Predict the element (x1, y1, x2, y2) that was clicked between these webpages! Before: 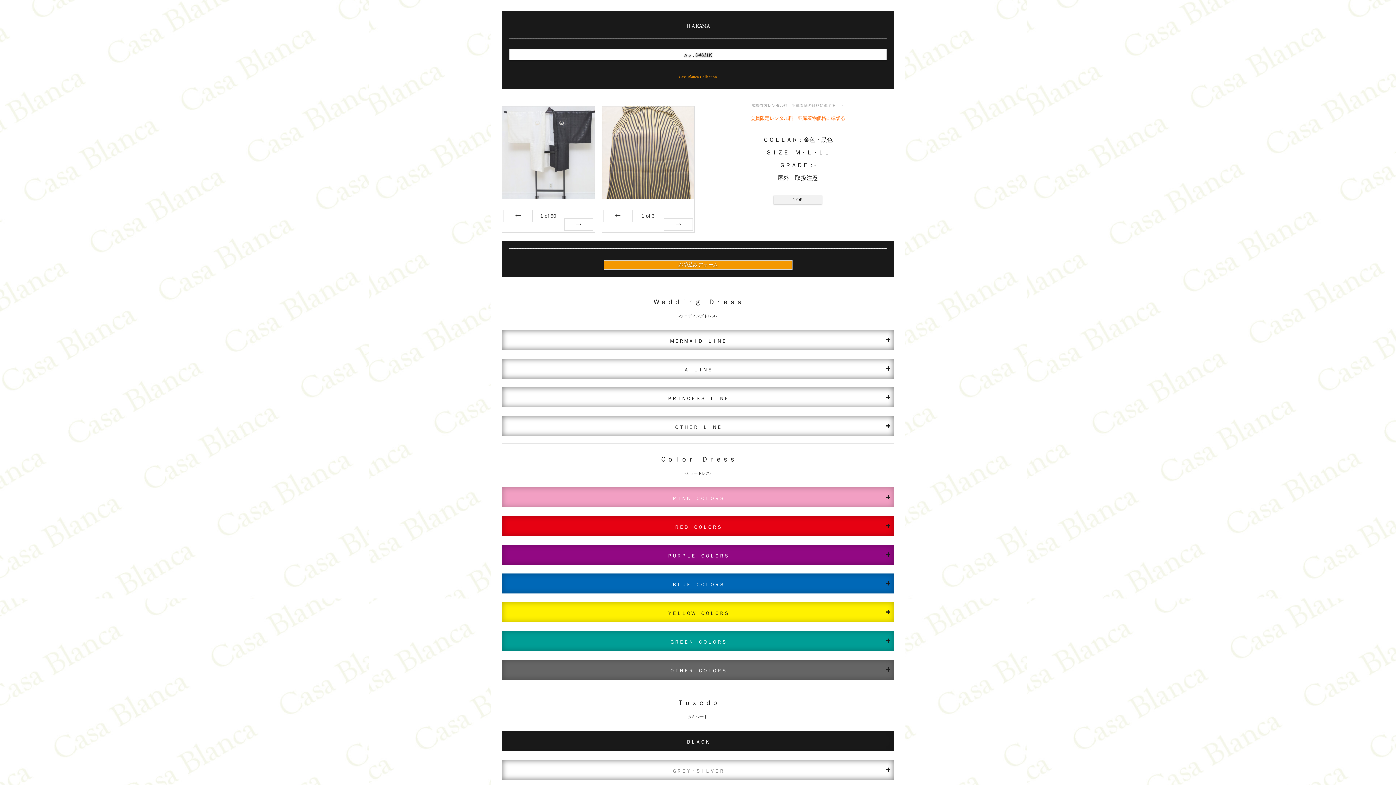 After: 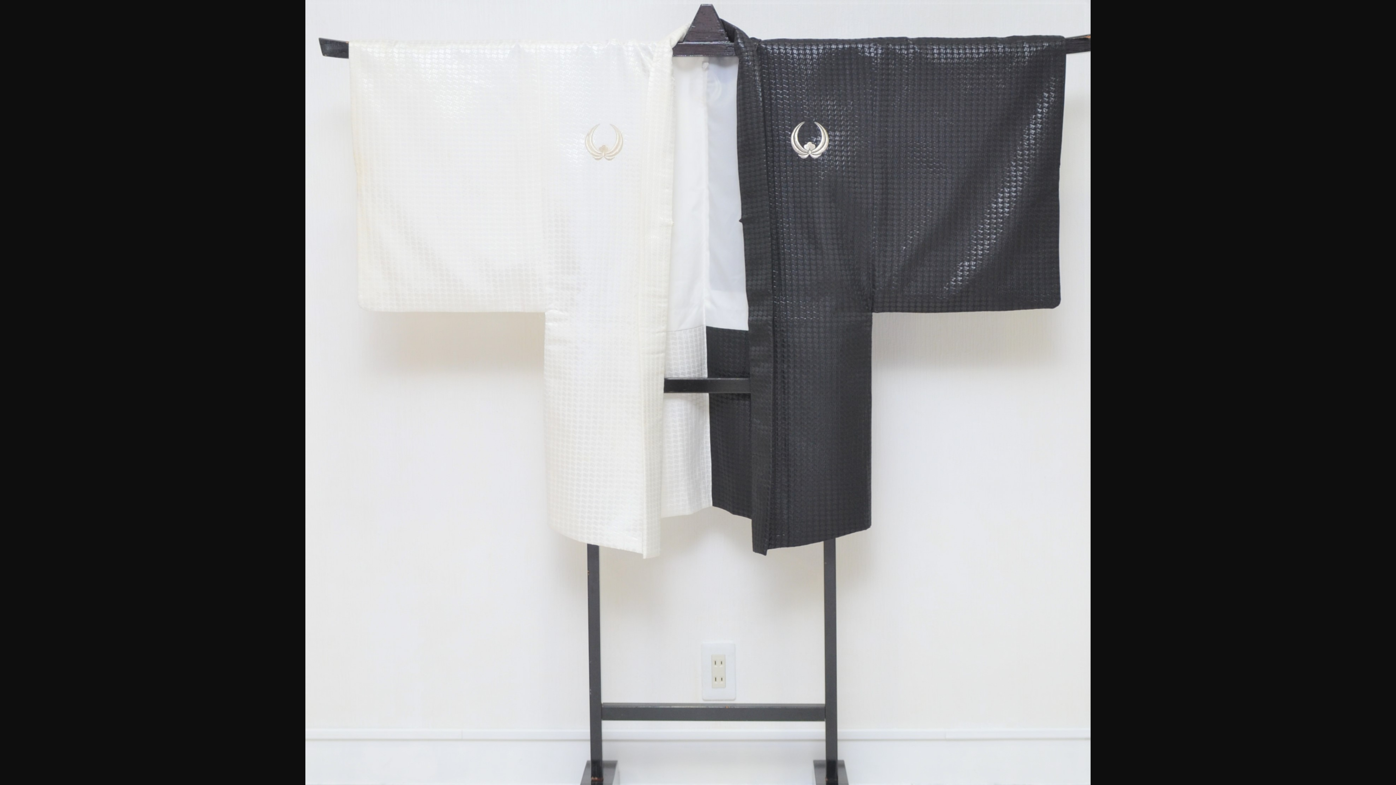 Action: bbox: (502, 106, 594, 199)